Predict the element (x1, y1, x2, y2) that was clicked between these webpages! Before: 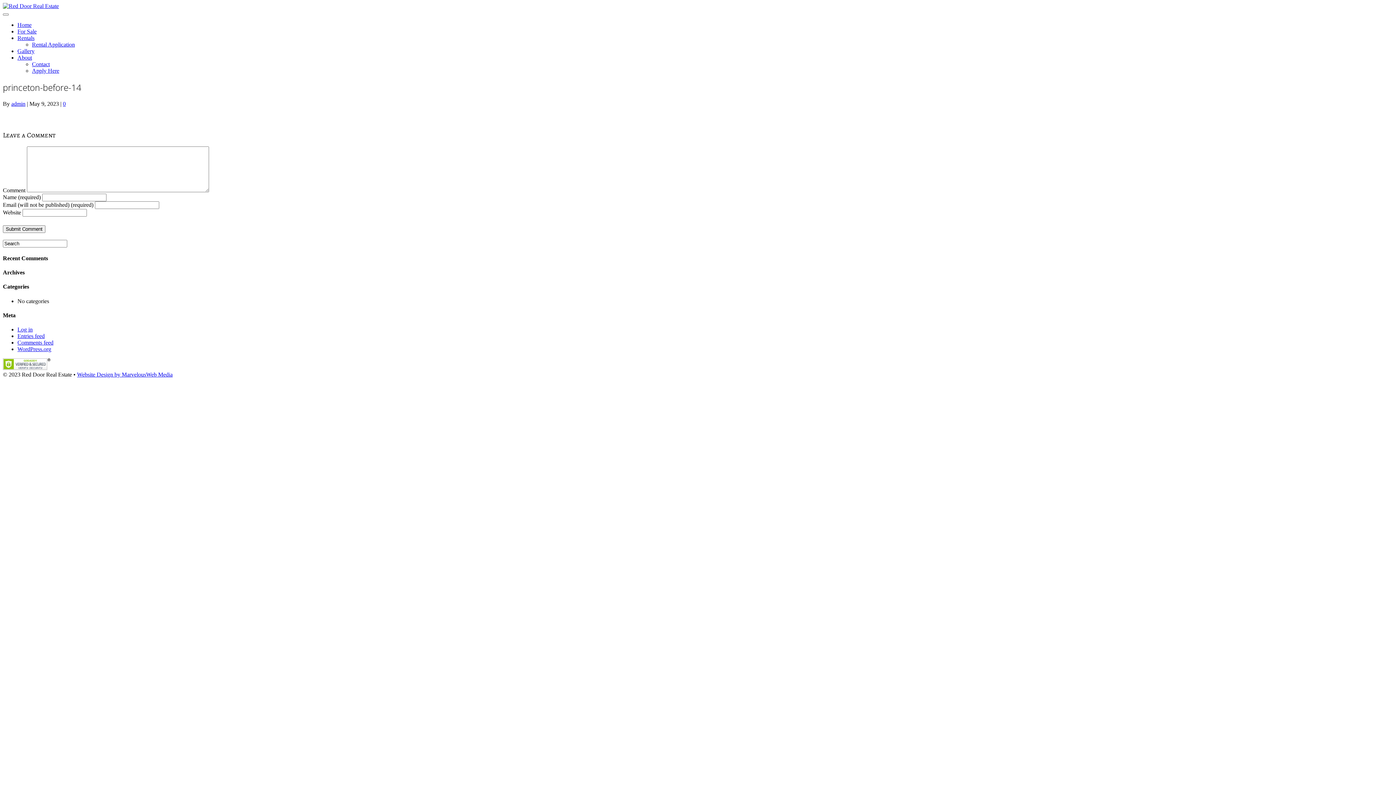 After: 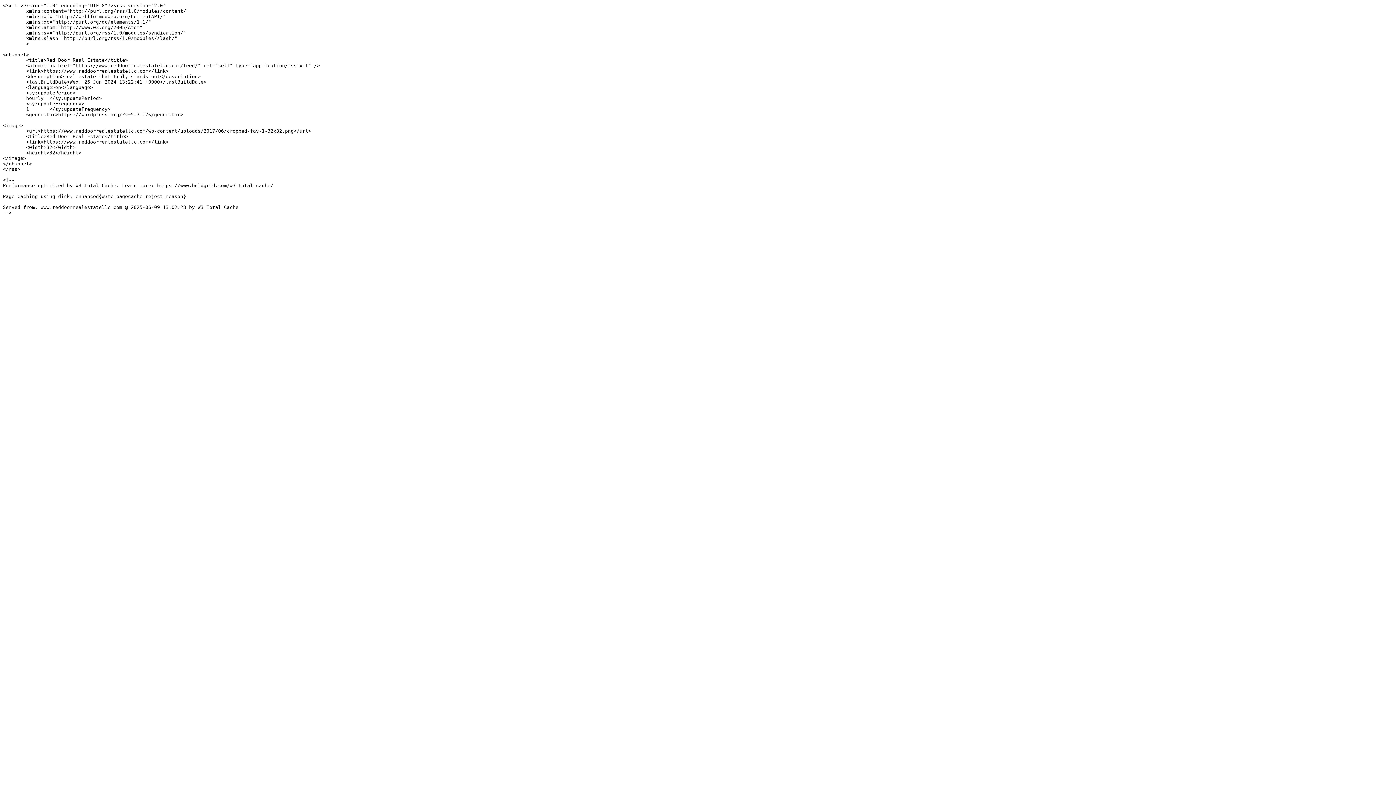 Action: label: Entries feed bbox: (17, 333, 44, 339)